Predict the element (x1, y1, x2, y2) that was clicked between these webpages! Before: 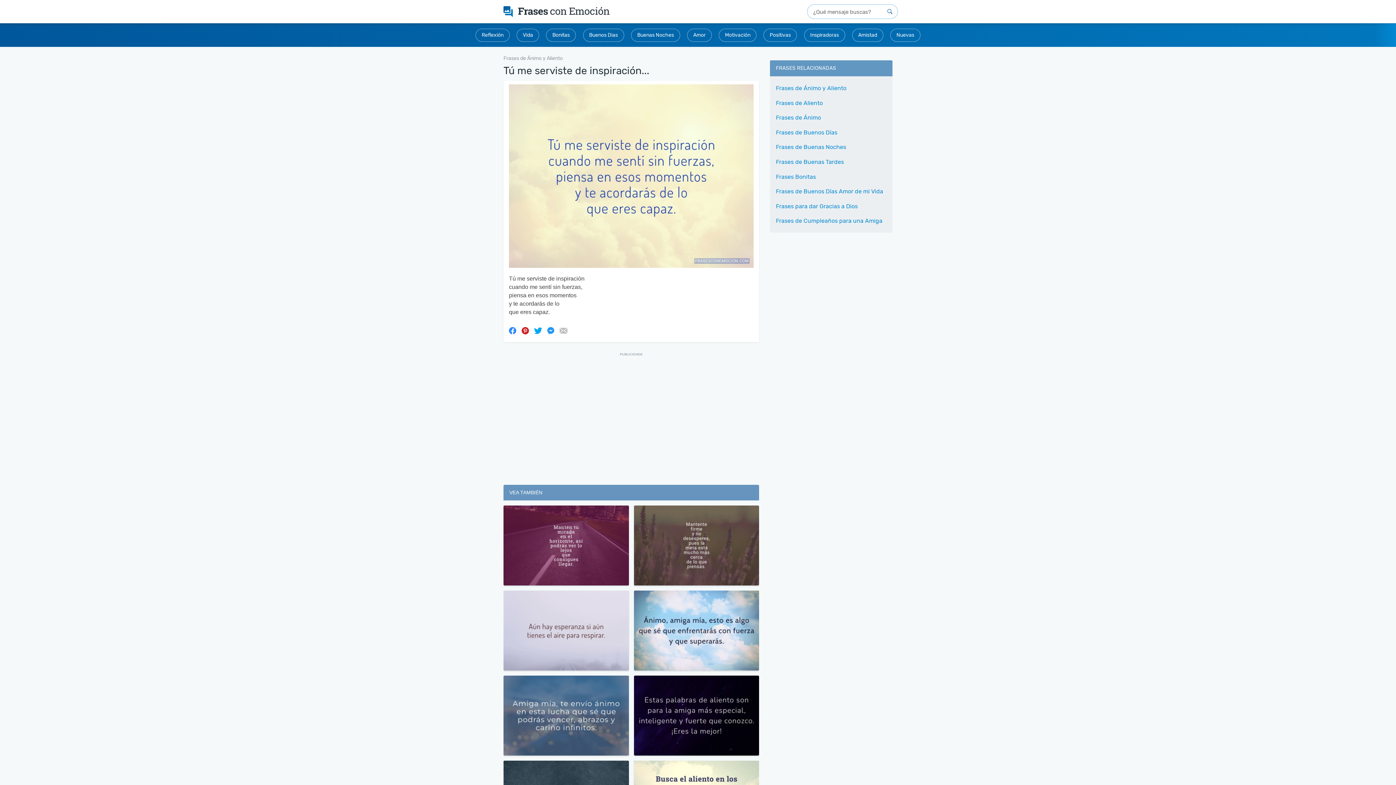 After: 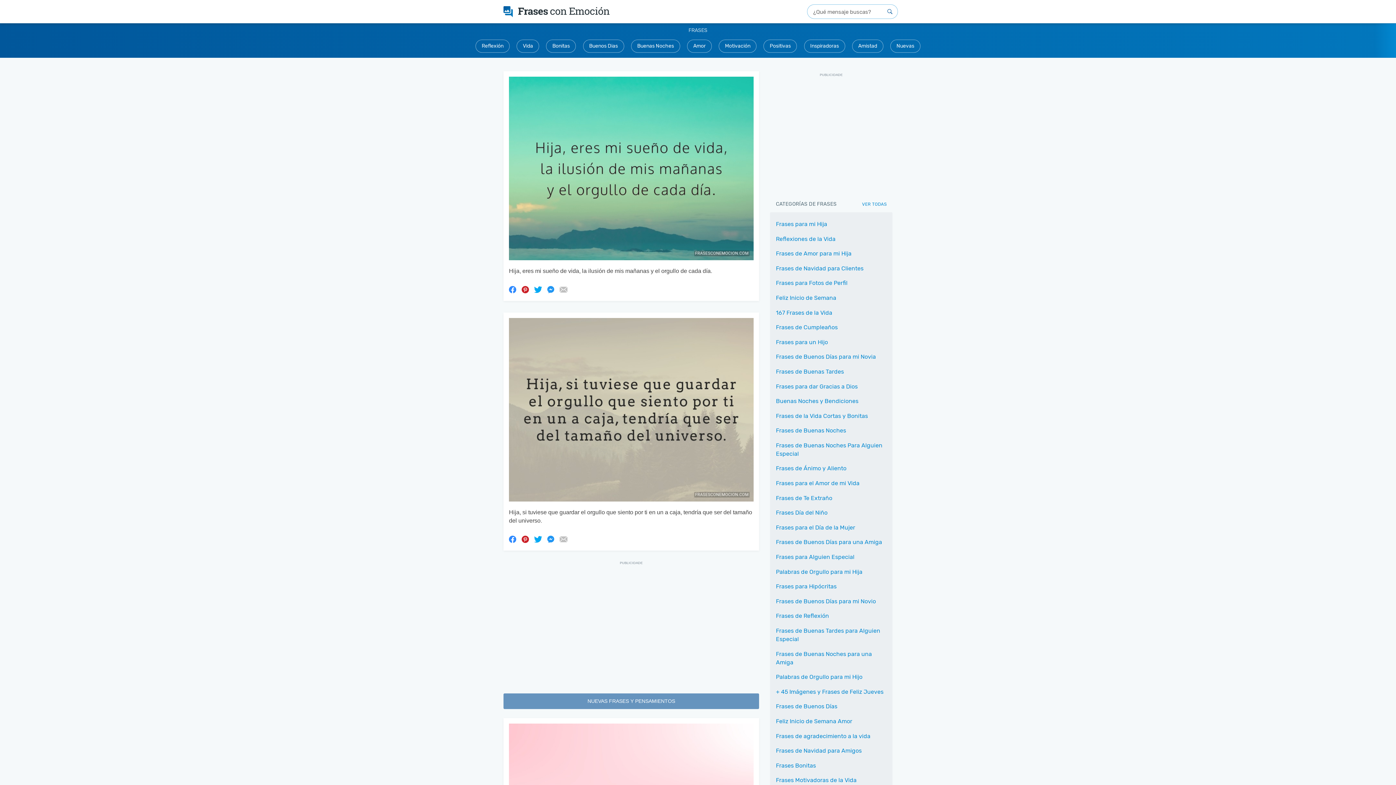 Action: bbox: (882, 4, 897, 18)